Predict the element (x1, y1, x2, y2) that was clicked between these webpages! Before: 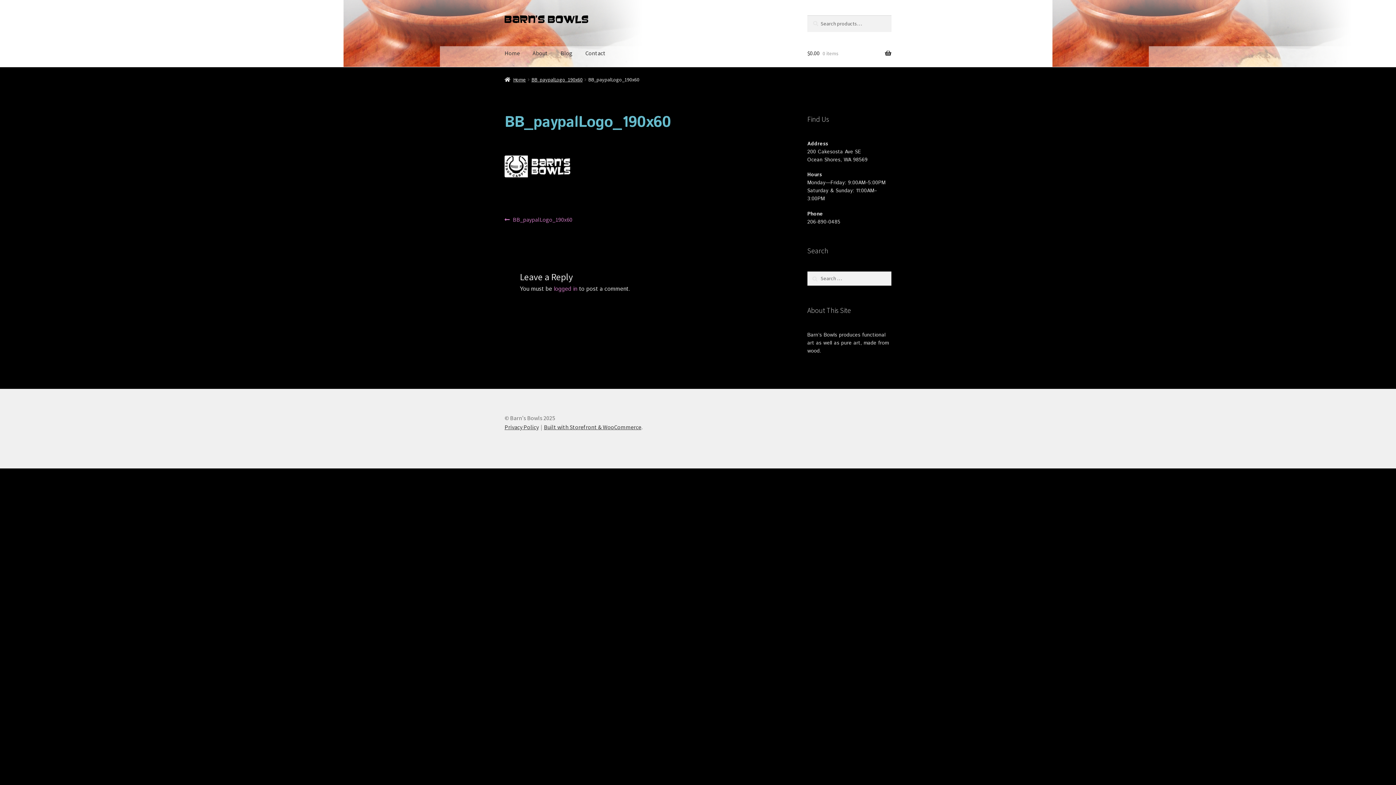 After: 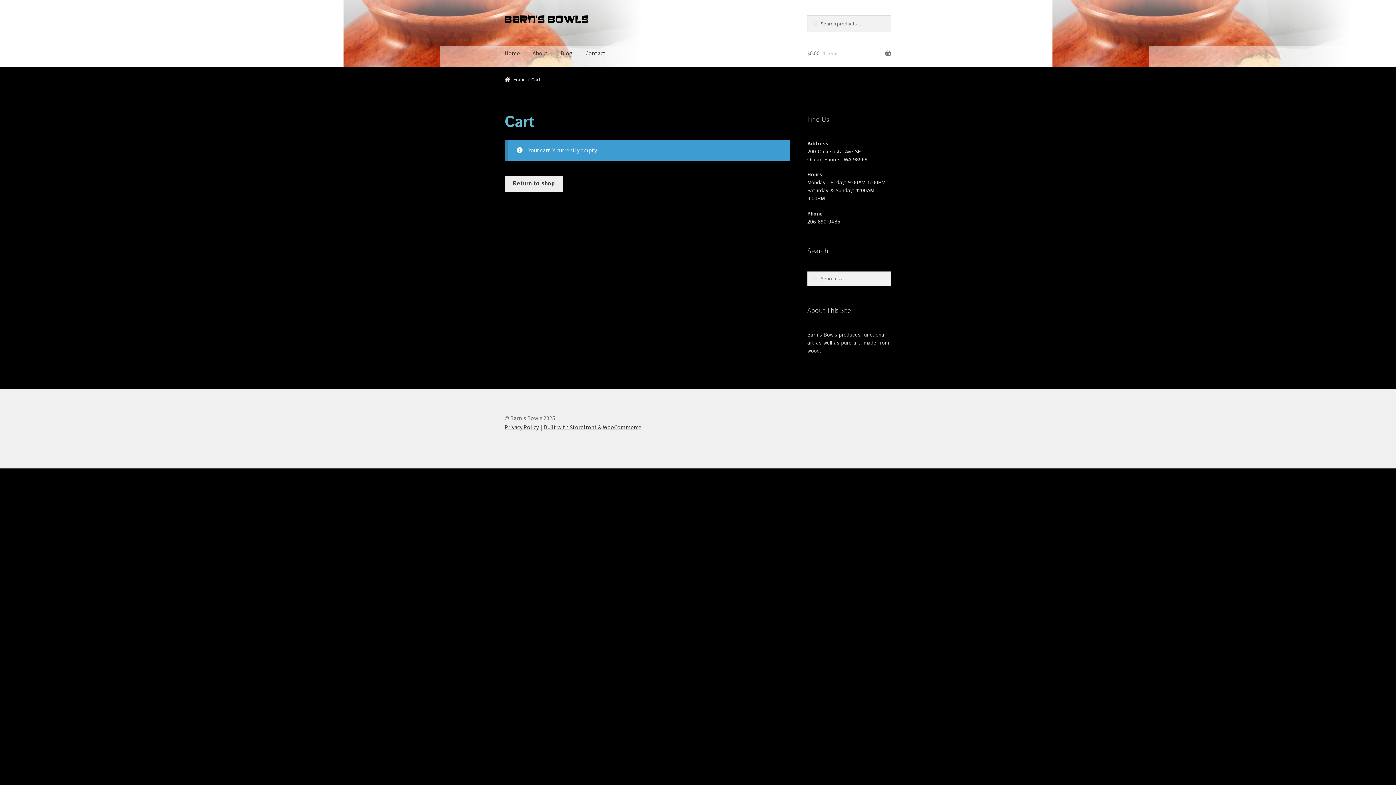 Action: label: $0.00 0 items bbox: (807, 39, 891, 67)